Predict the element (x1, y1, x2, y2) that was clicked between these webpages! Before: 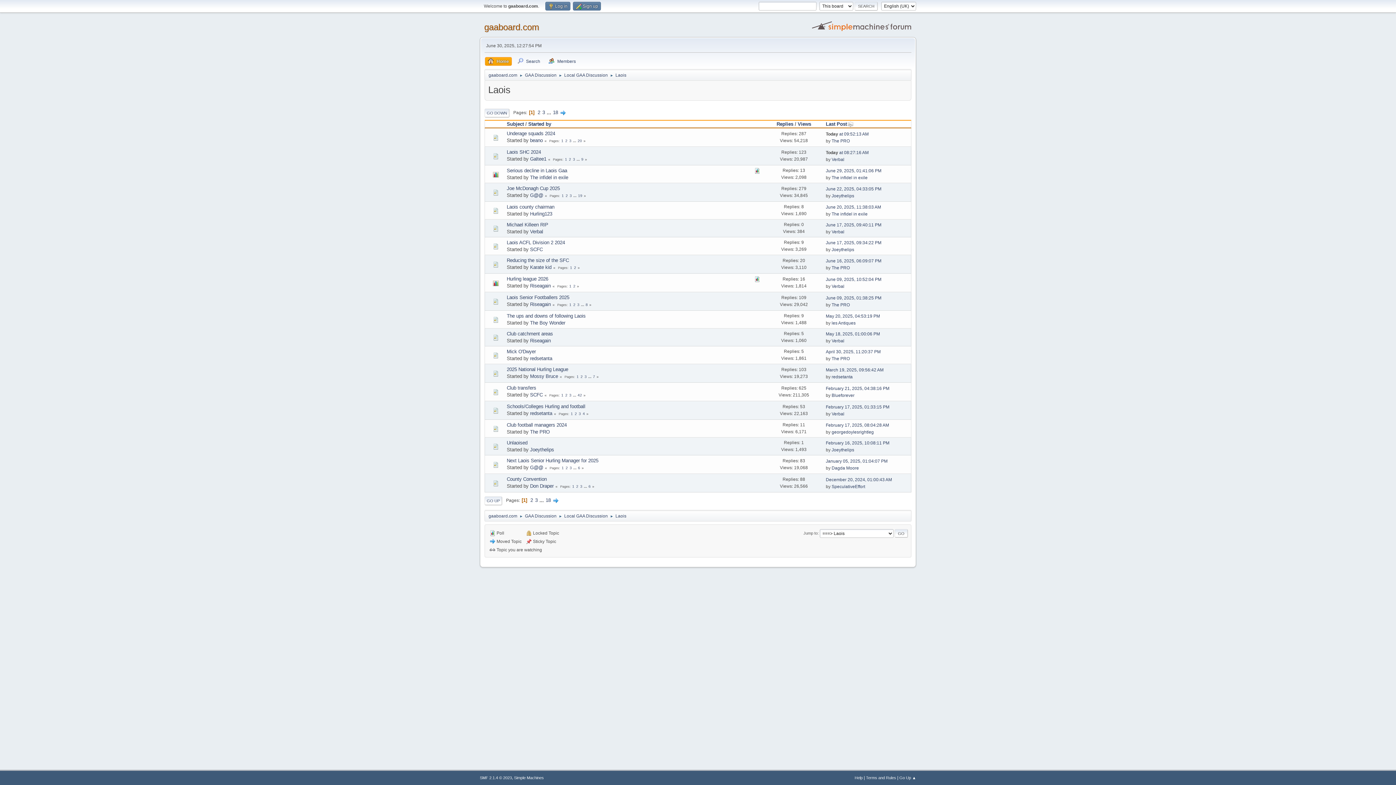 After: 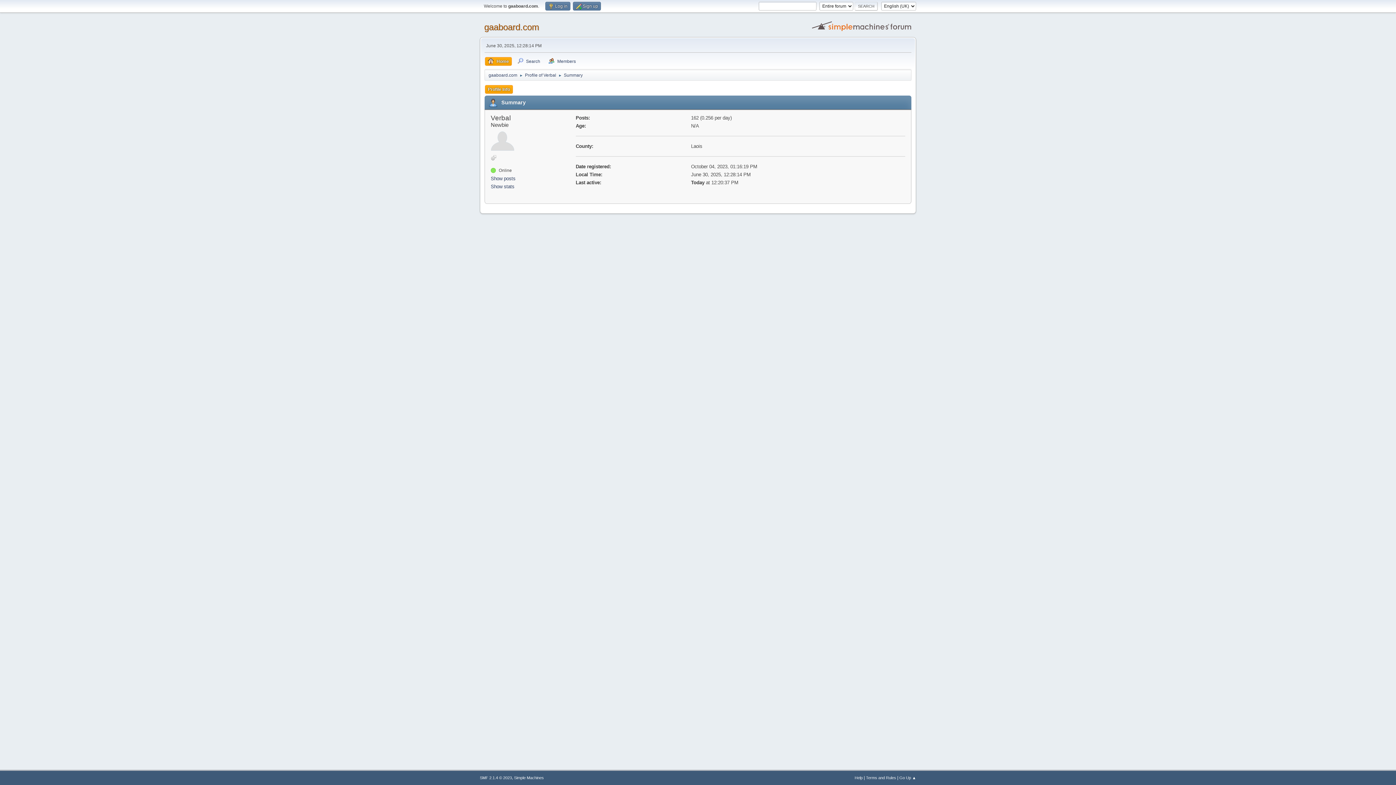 Action: bbox: (831, 157, 844, 162) label: Verbal